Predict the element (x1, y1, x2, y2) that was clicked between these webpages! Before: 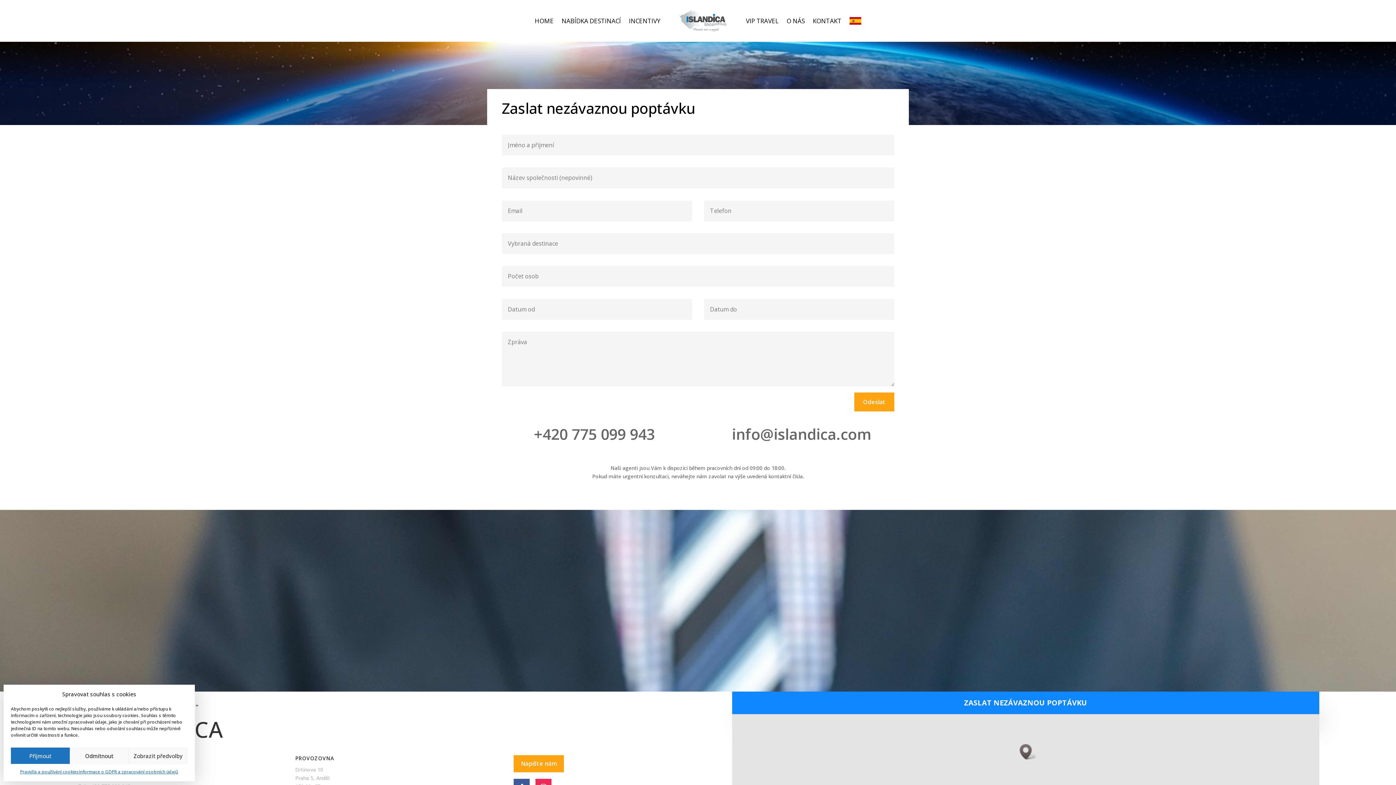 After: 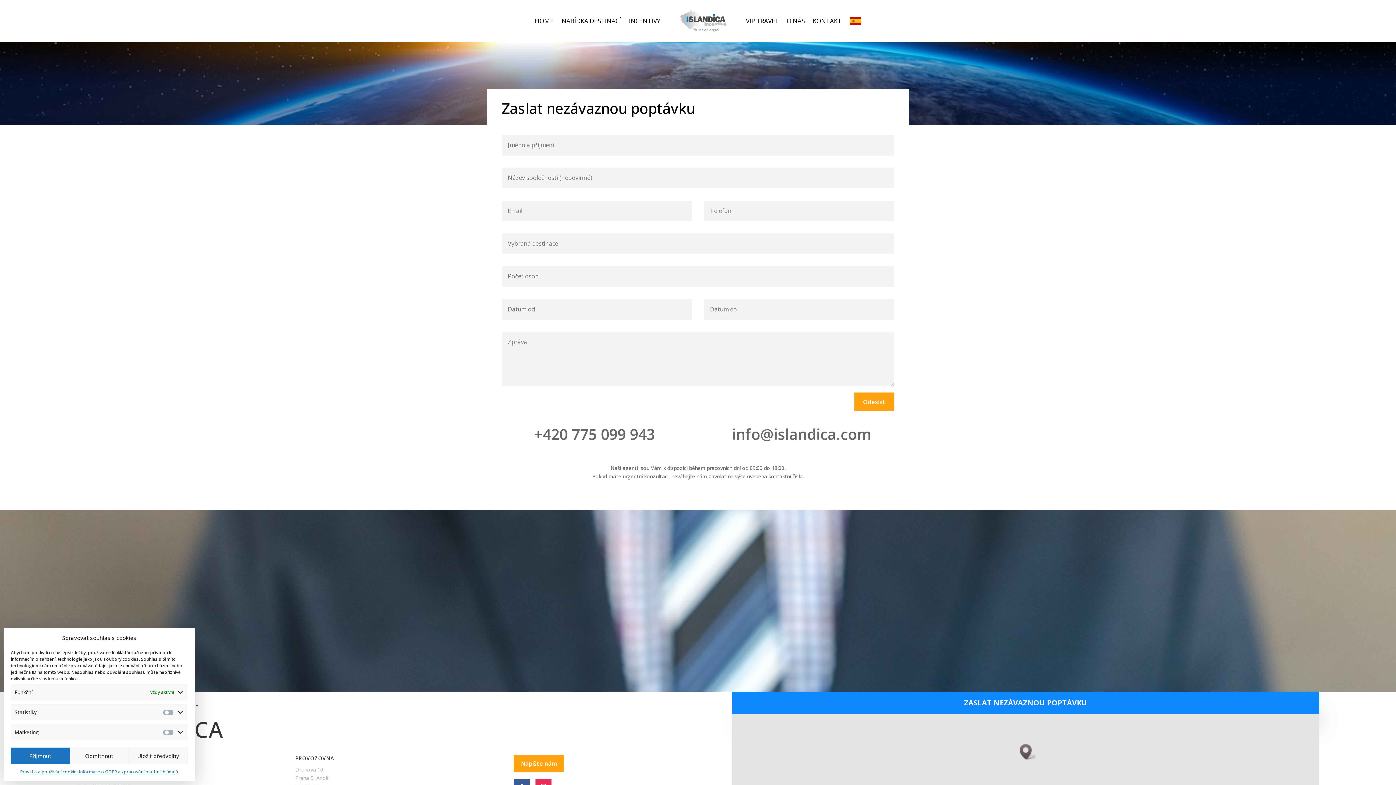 Action: bbox: (128, 748, 187, 764) label: Zobrazit předvolby